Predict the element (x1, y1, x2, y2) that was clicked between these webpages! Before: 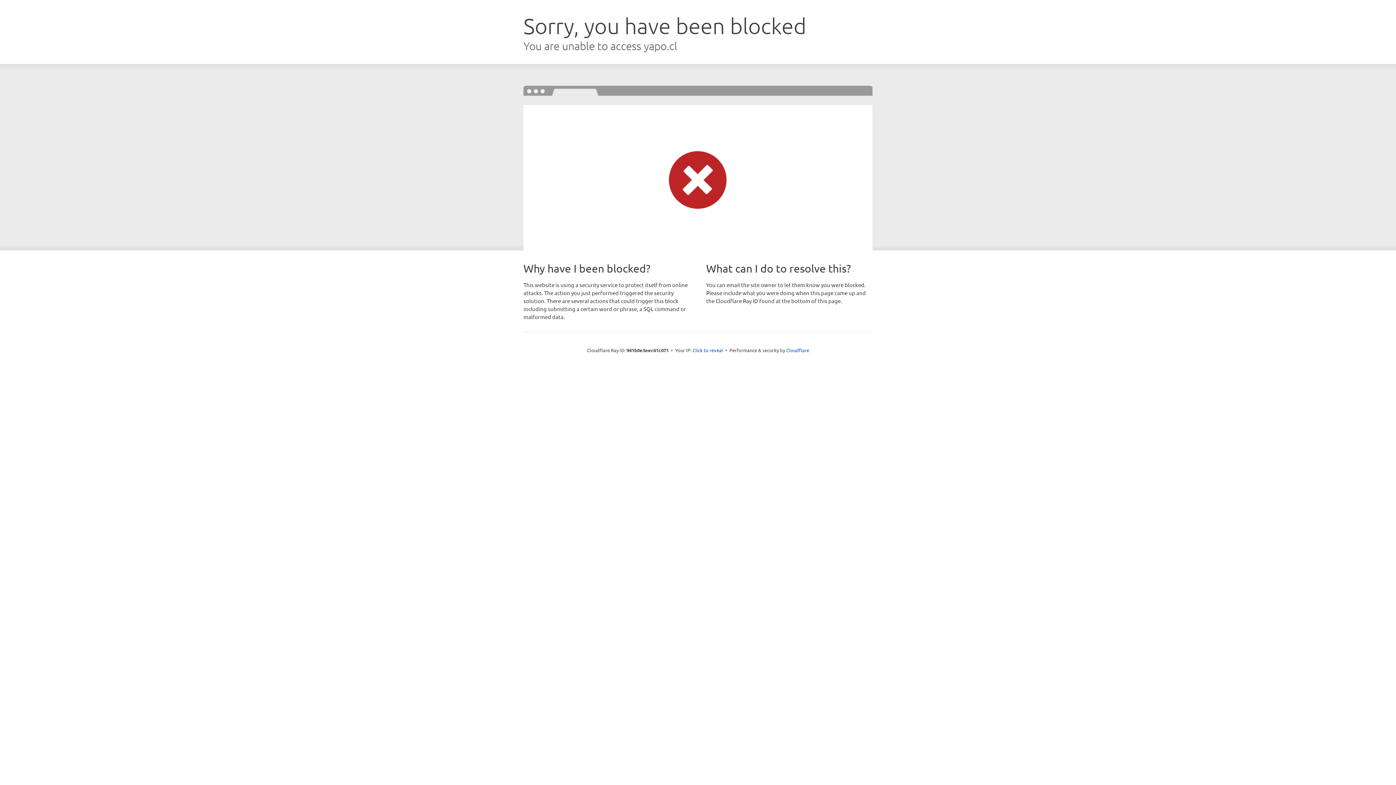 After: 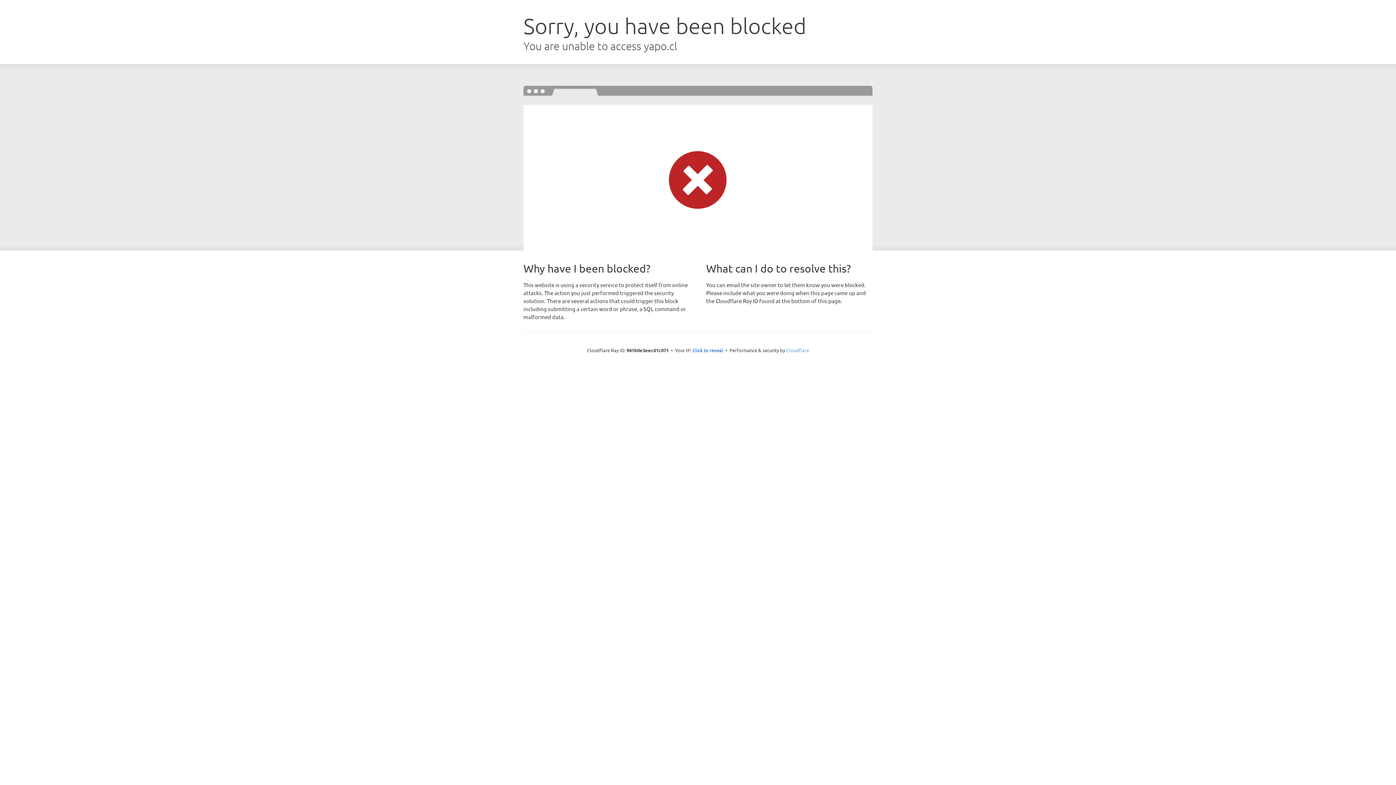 Action: bbox: (786, 347, 809, 353) label: Cloudflare